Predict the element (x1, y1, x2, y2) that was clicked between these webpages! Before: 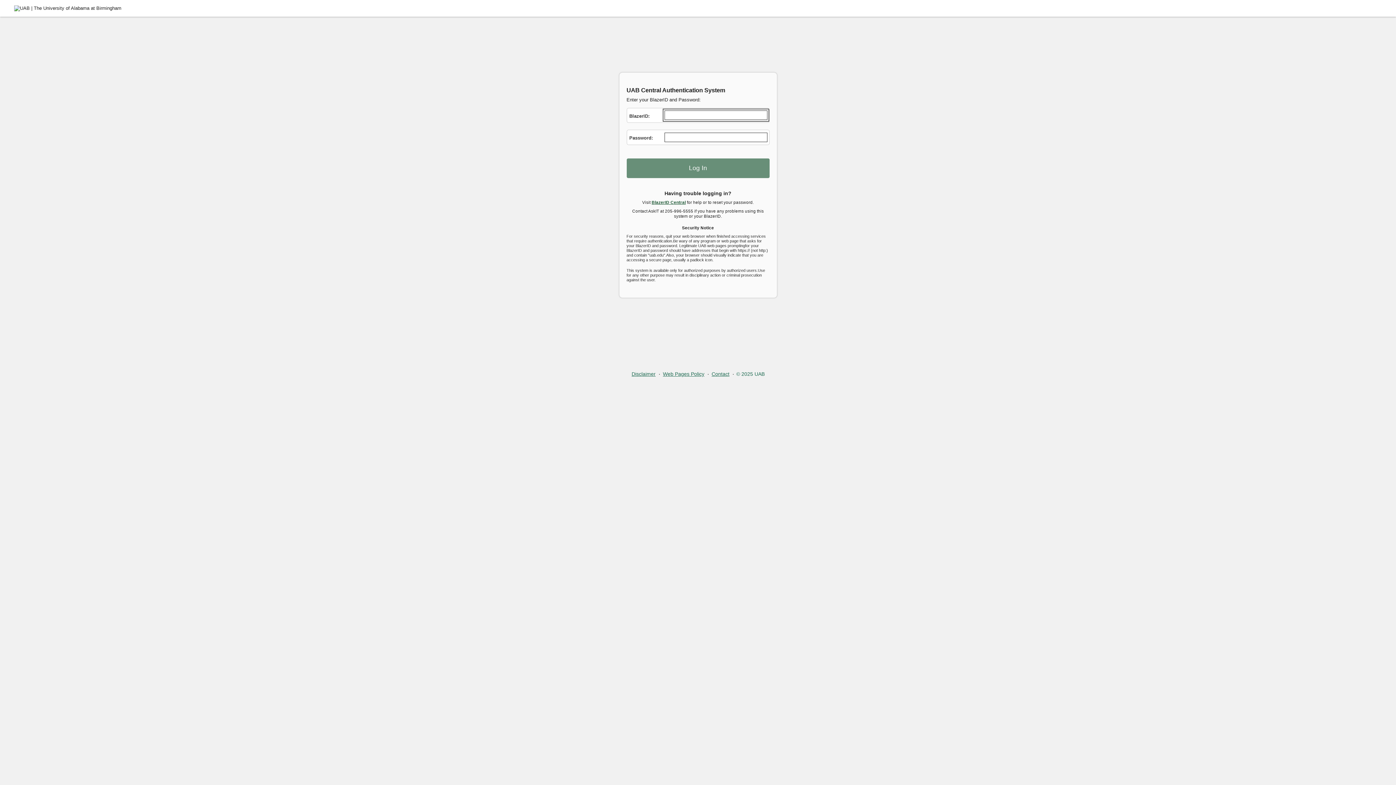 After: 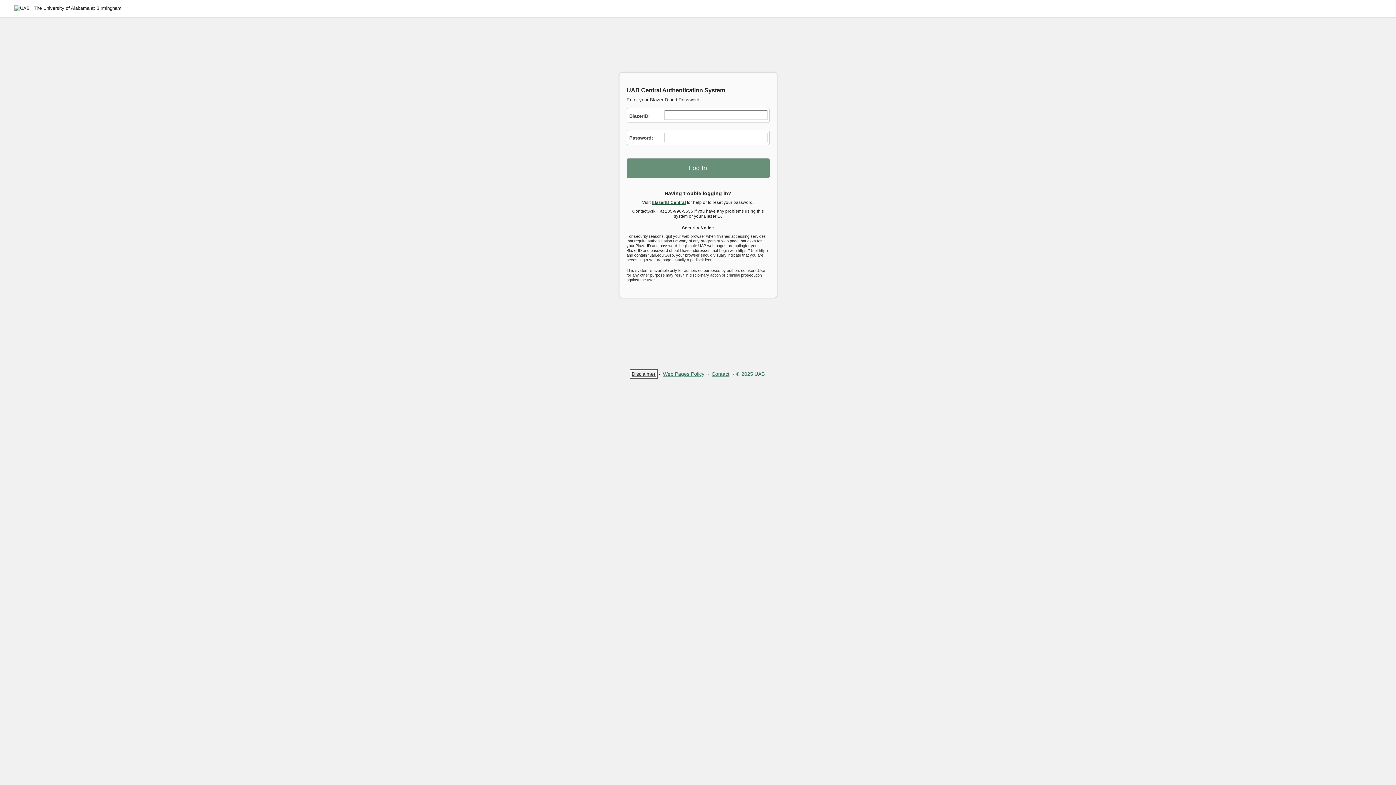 Action: bbox: (631, 370, 656, 377) label: Disclaimer